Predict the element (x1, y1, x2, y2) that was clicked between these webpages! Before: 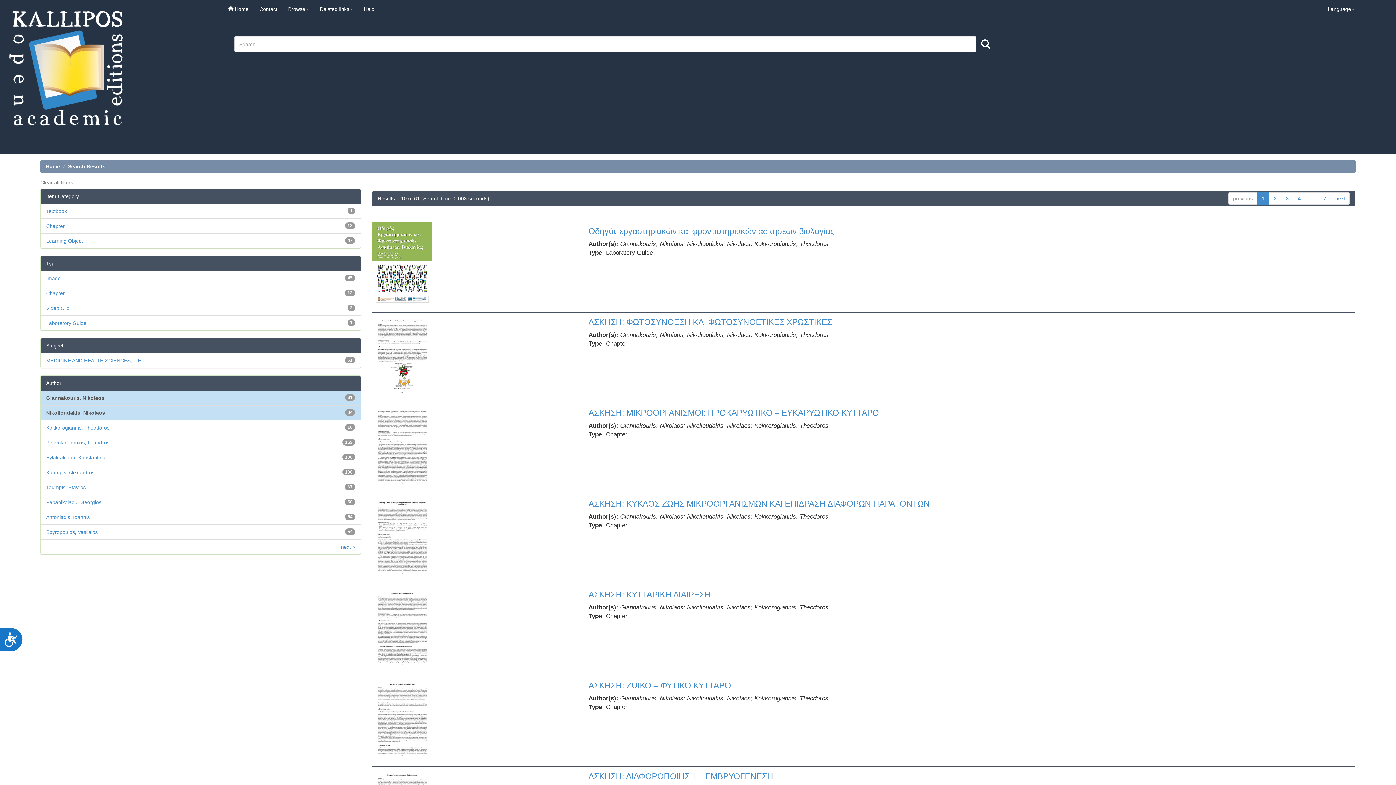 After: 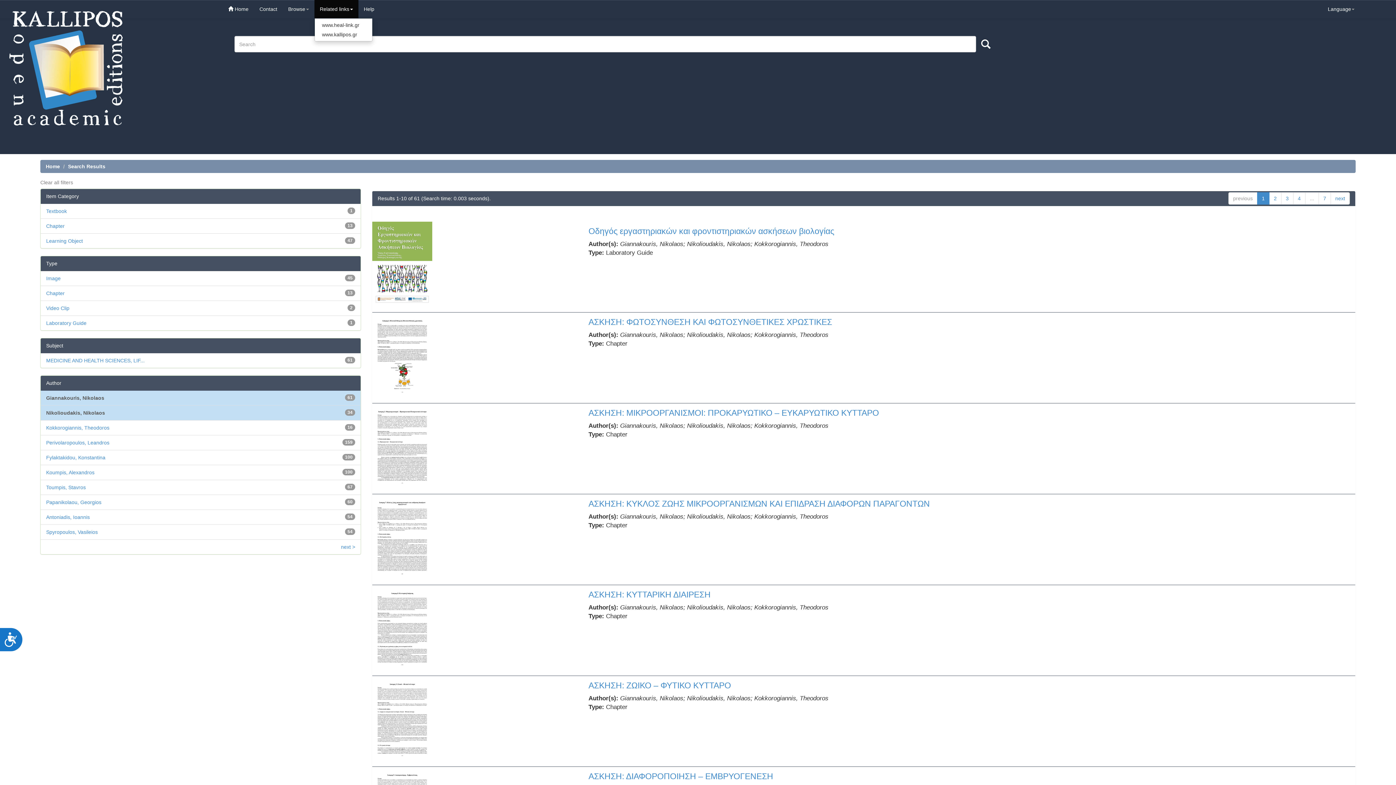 Action: bbox: (314, 0, 358, 18) label: Related links